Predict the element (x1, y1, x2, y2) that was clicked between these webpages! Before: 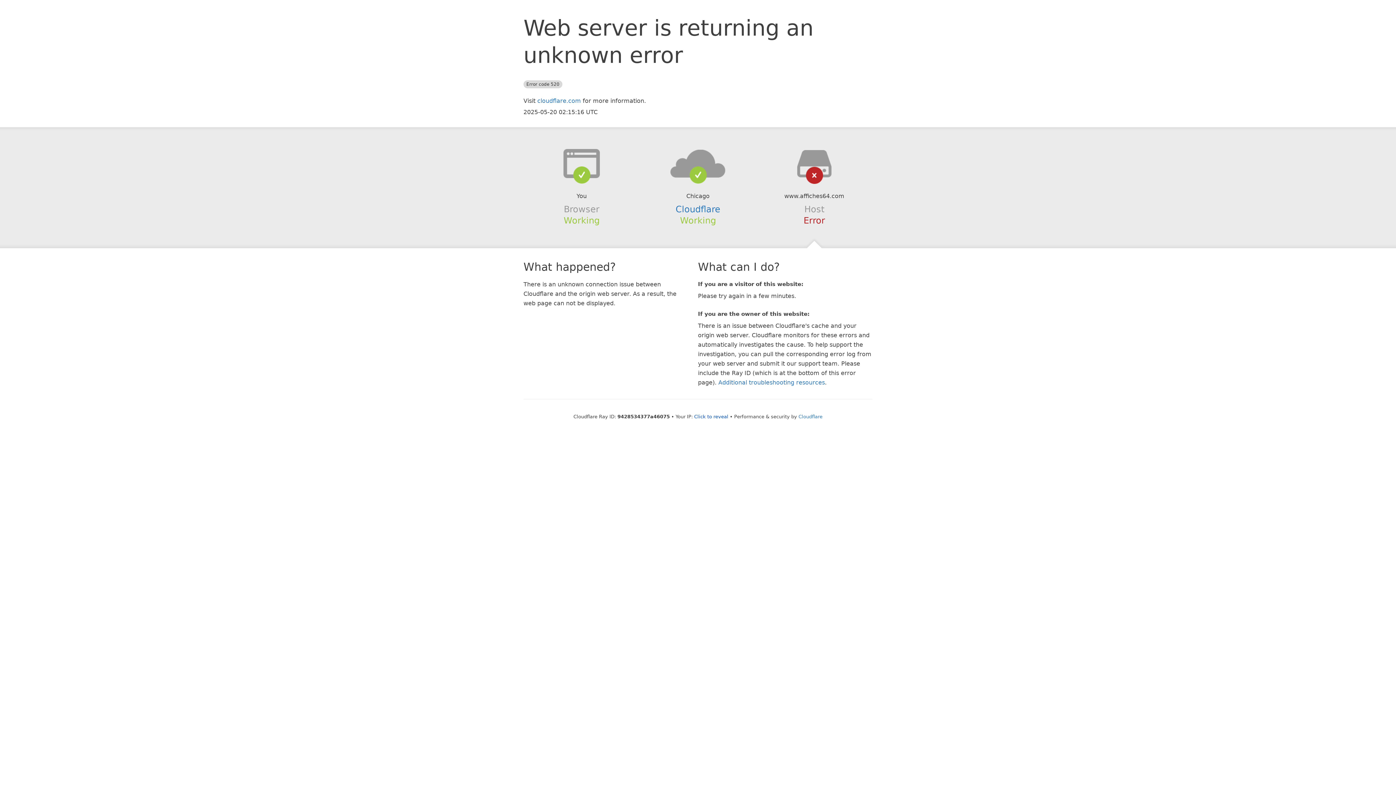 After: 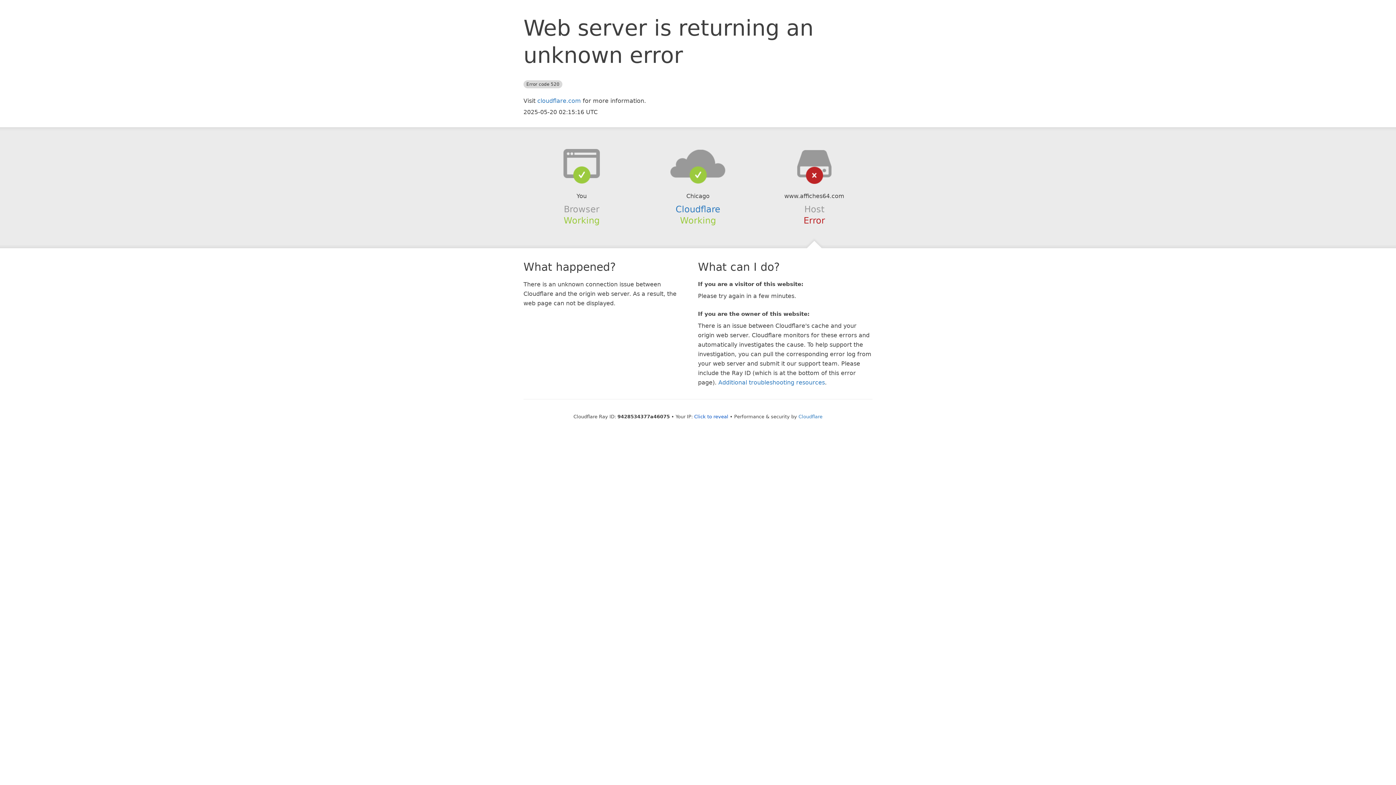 Action: bbox: (639, 148, 756, 178)